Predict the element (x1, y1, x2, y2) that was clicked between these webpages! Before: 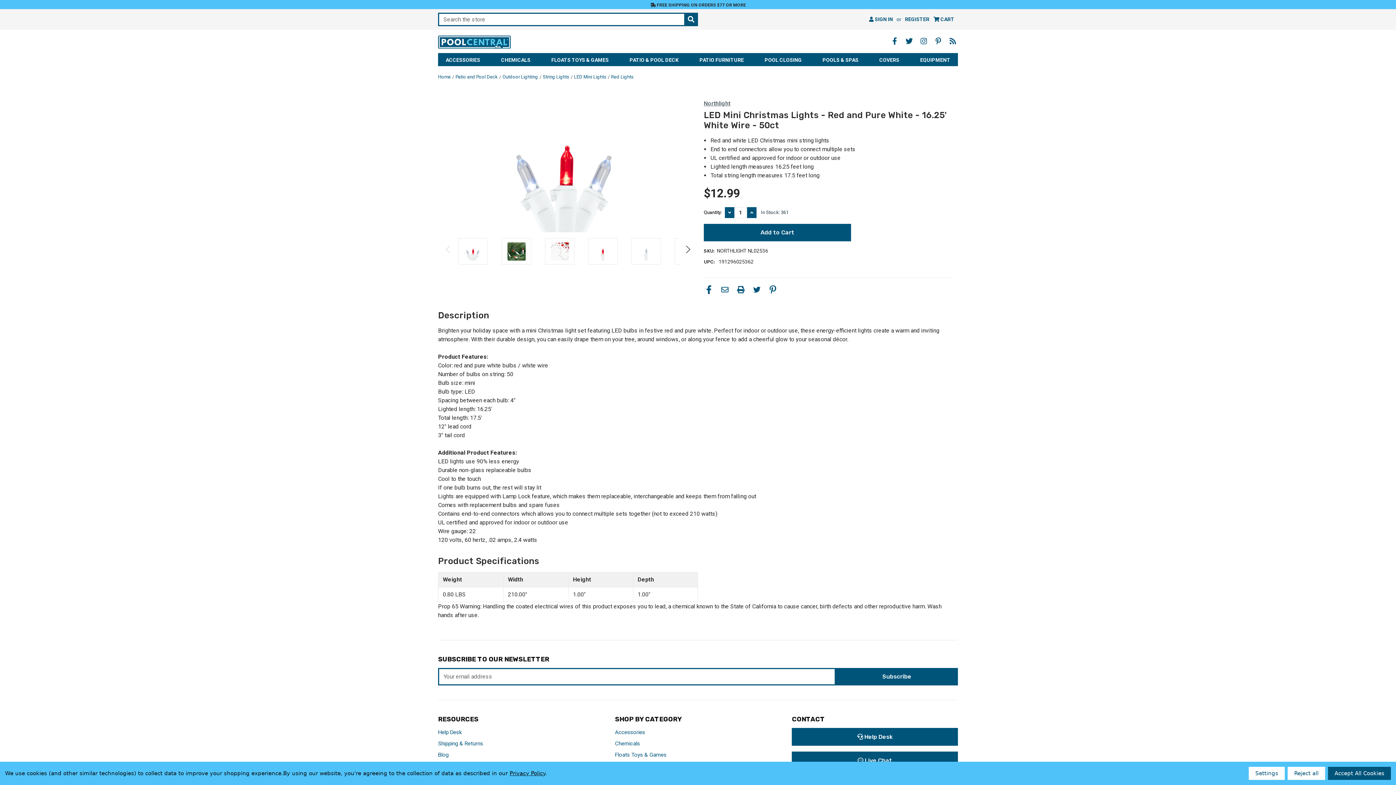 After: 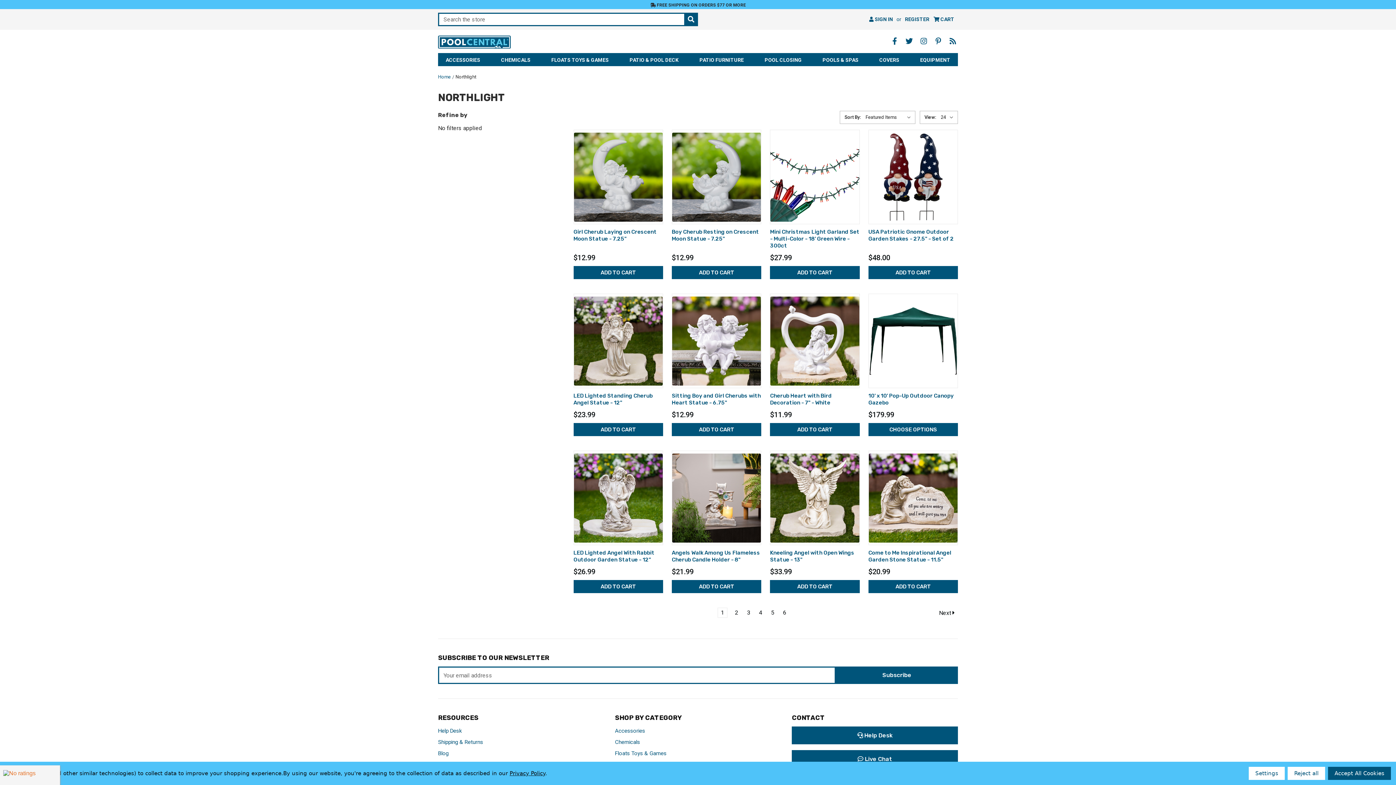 Action: label: Northlight bbox: (704, 100, 730, 107)